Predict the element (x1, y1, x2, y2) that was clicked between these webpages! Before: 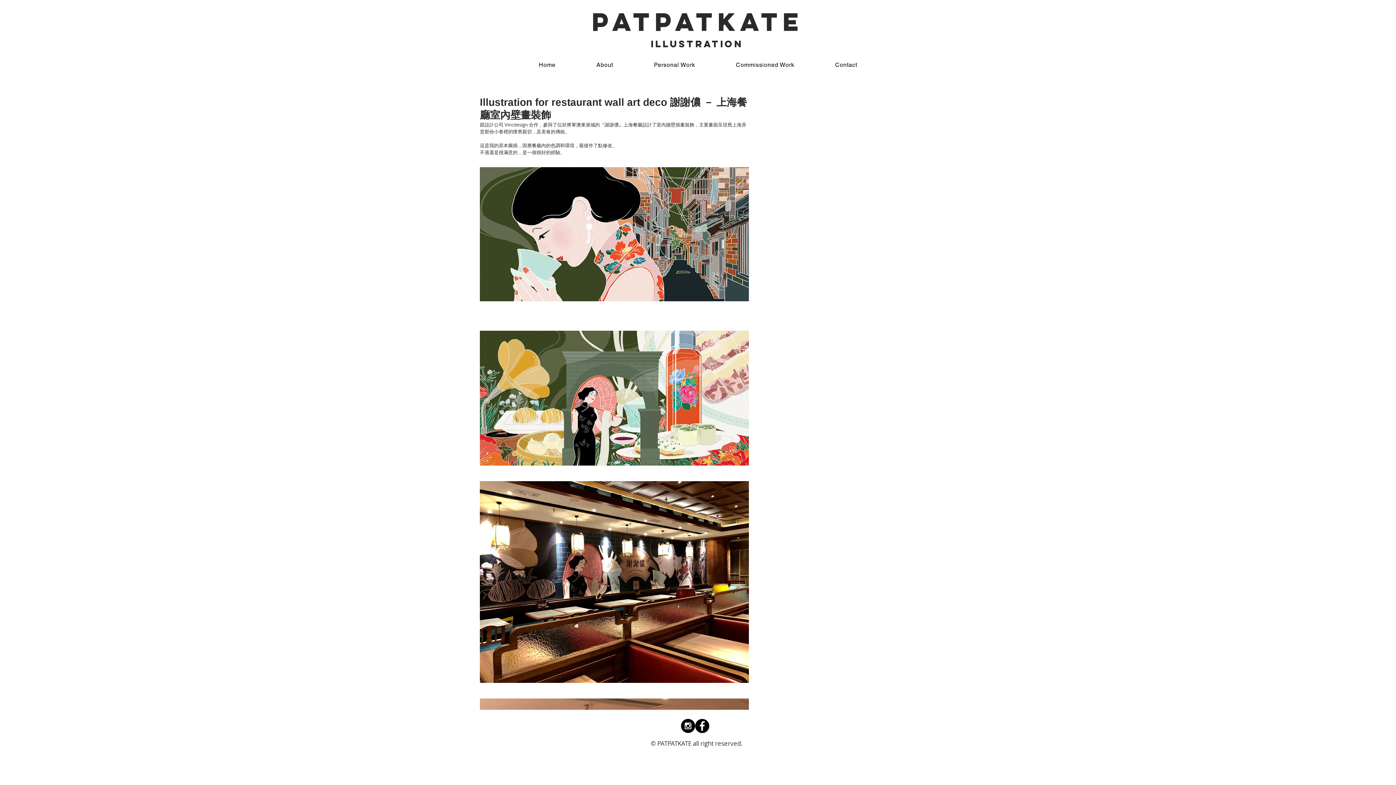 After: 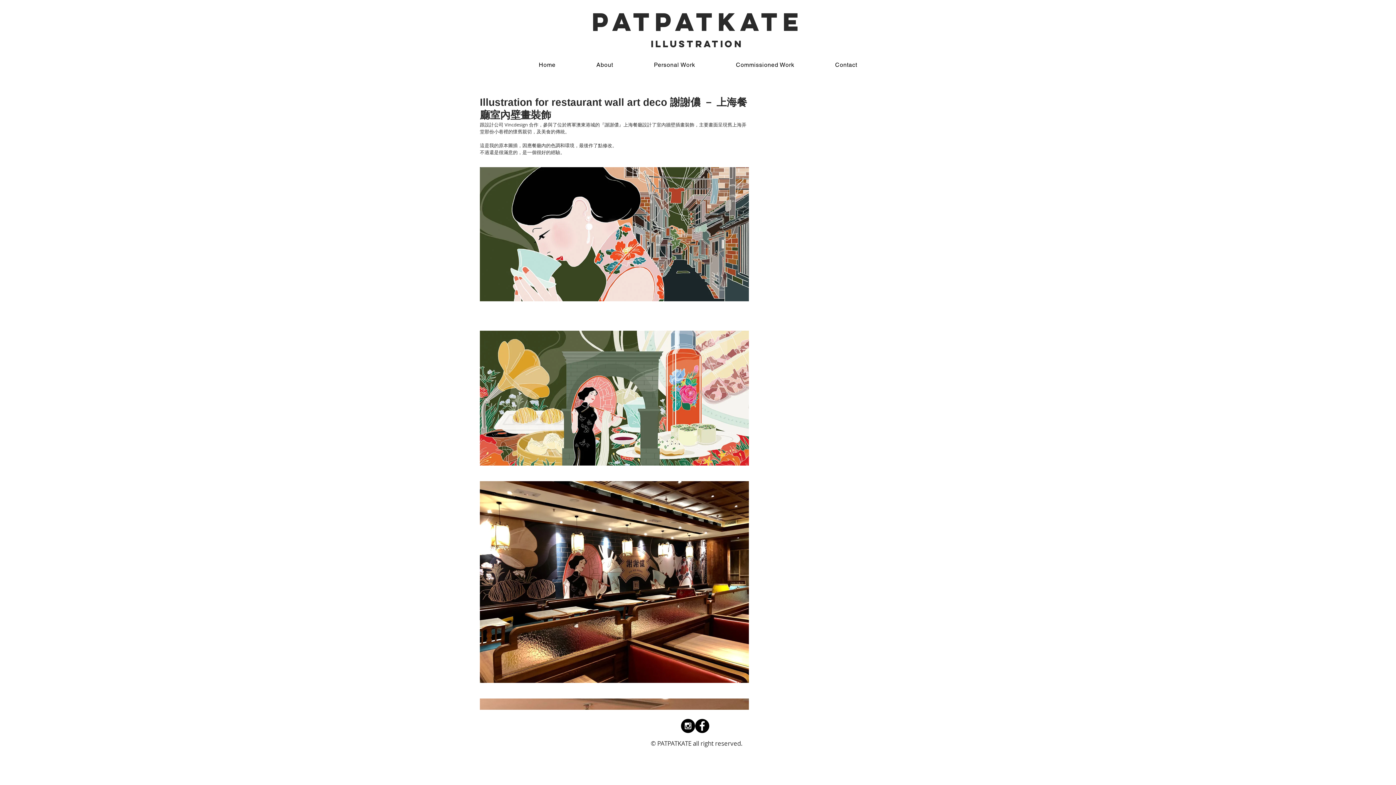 Action: label: Instagram - Black Circle bbox: (681, 719, 695, 733)